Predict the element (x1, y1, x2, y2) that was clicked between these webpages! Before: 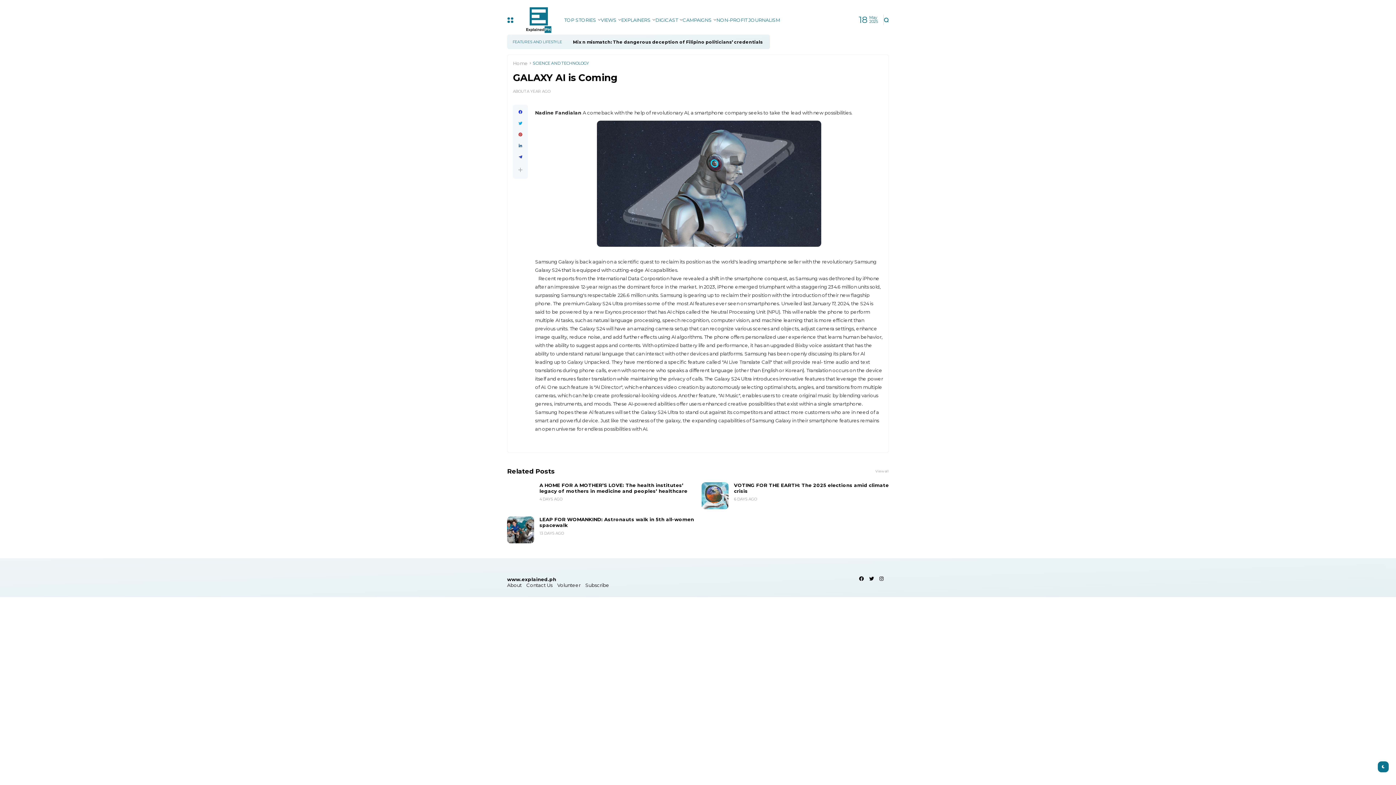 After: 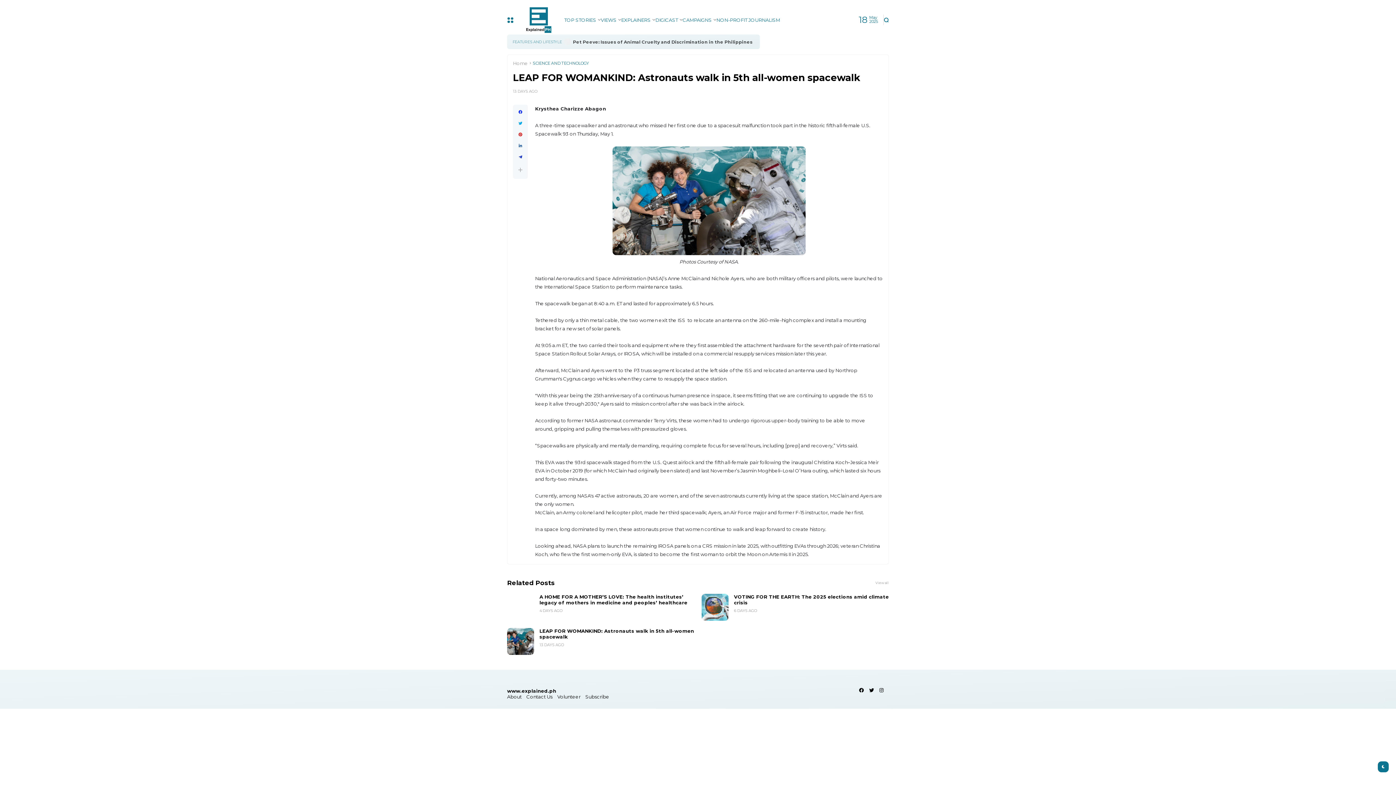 Action: bbox: (507, 516, 534, 543)